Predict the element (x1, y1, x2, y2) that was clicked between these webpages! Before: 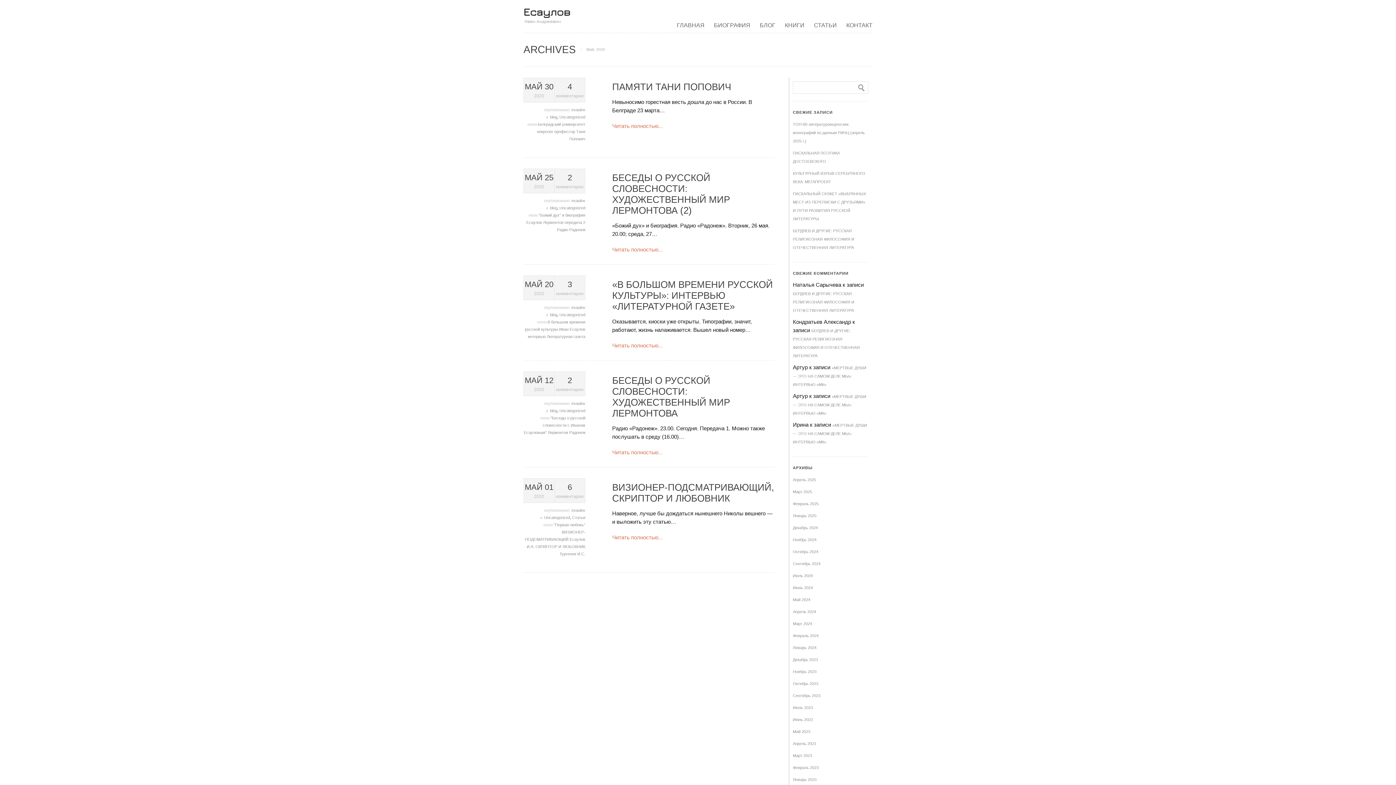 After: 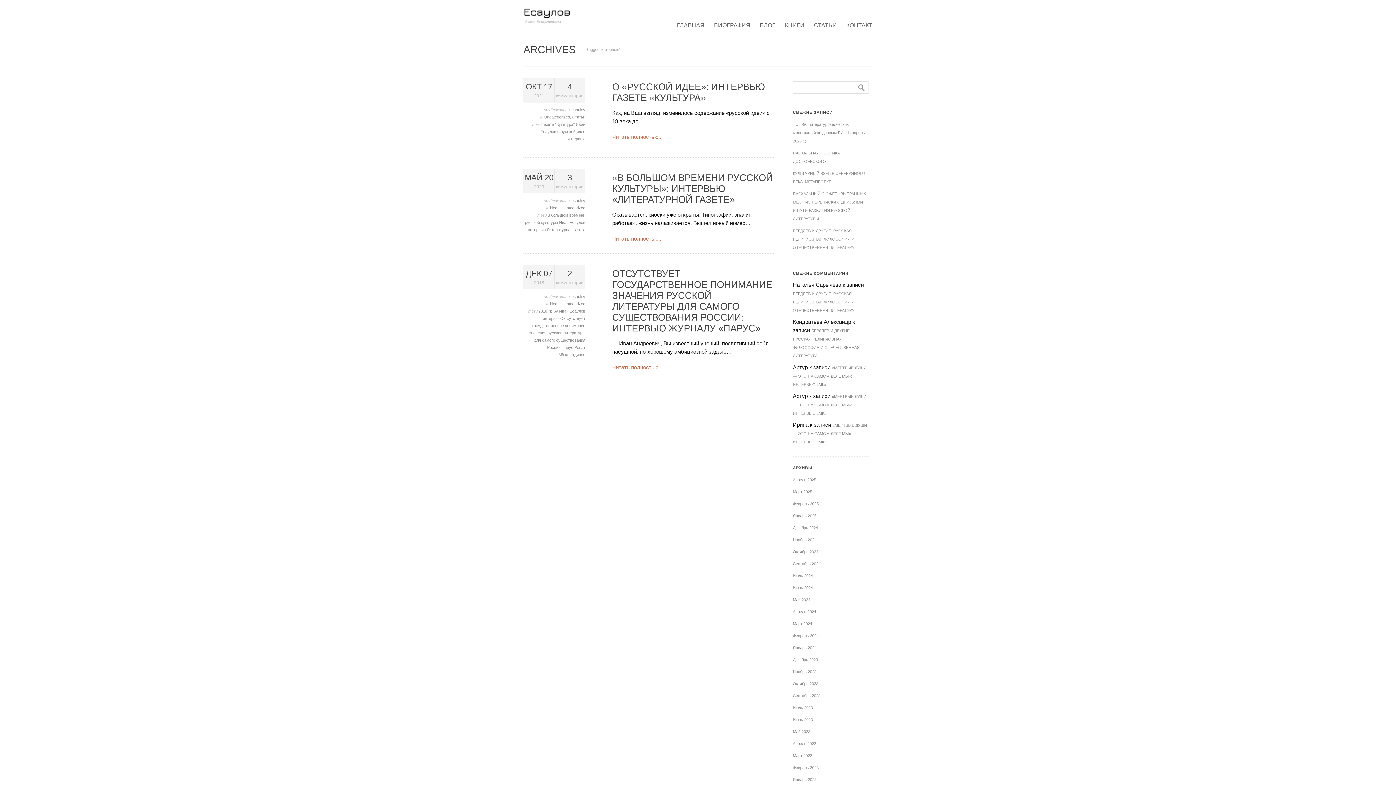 Action: bbox: (528, 334, 546, 338) label: интервью 